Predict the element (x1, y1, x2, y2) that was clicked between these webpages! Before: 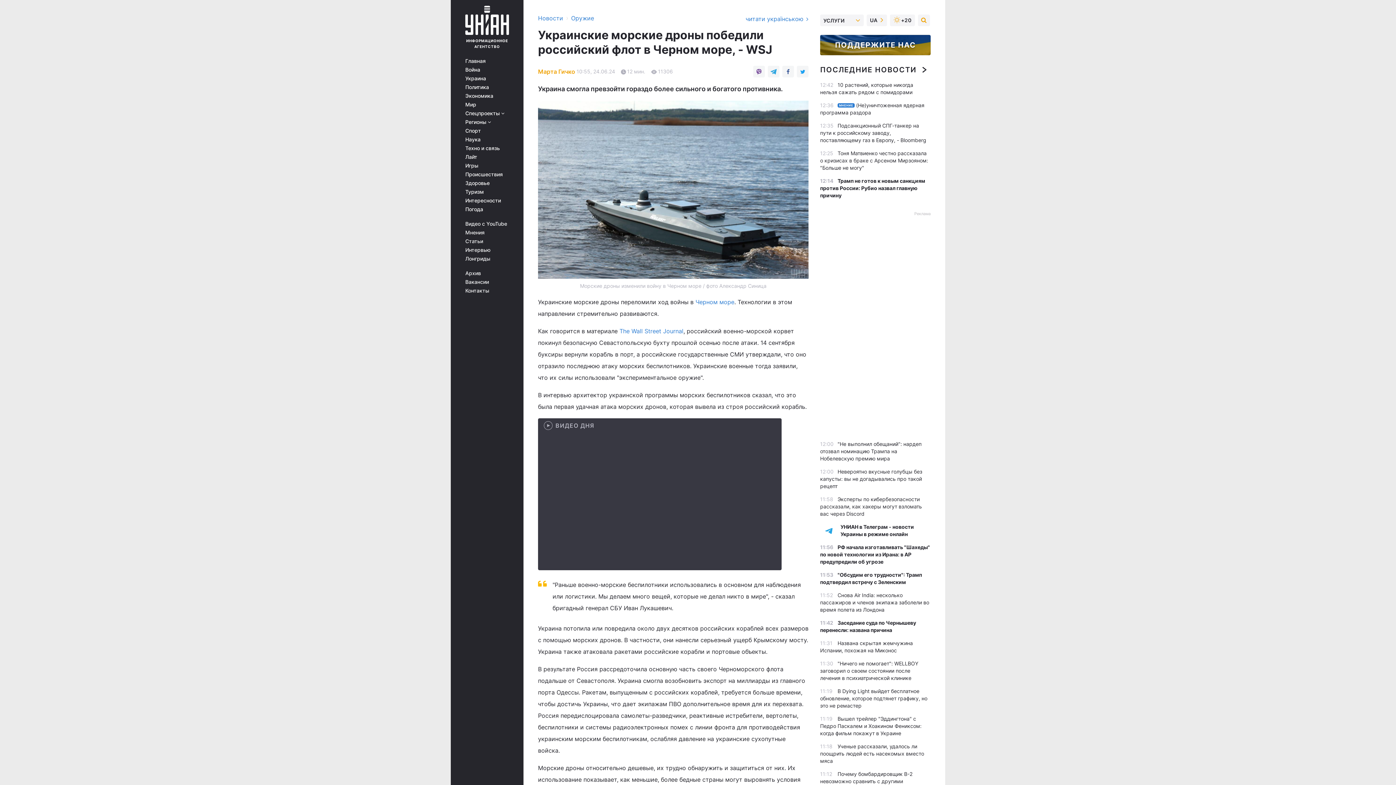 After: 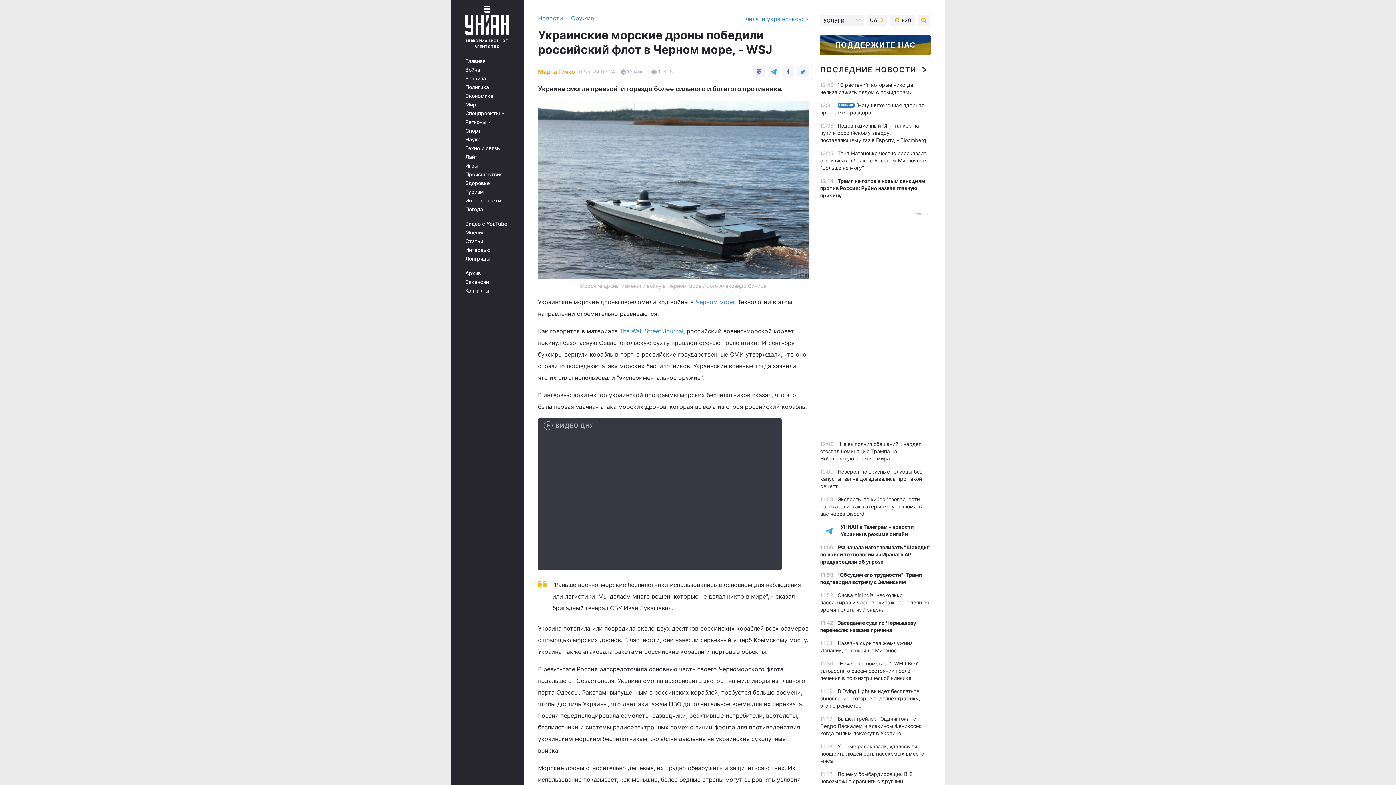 Action: label: ПОДДЕРЖИТЕ НАС bbox: (820, 34, 930, 55)